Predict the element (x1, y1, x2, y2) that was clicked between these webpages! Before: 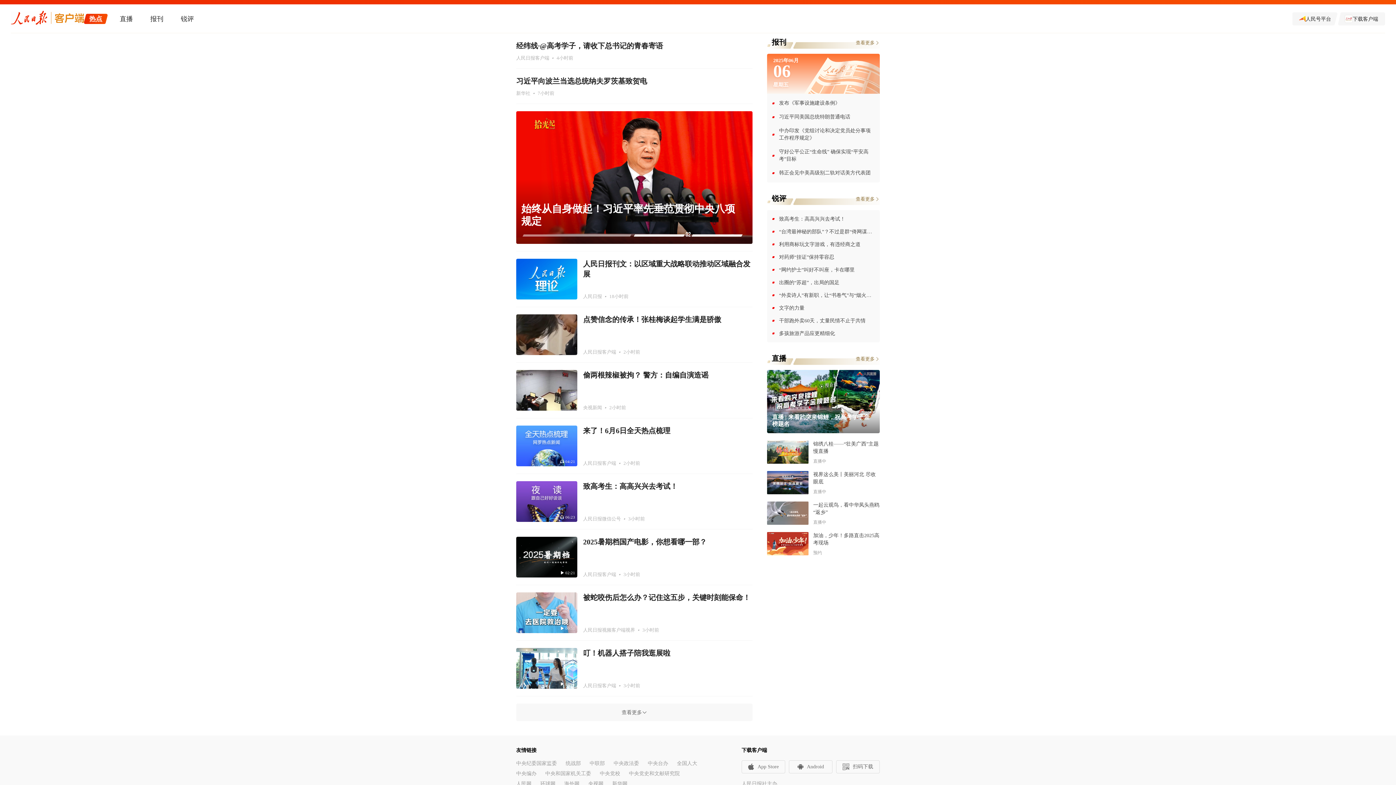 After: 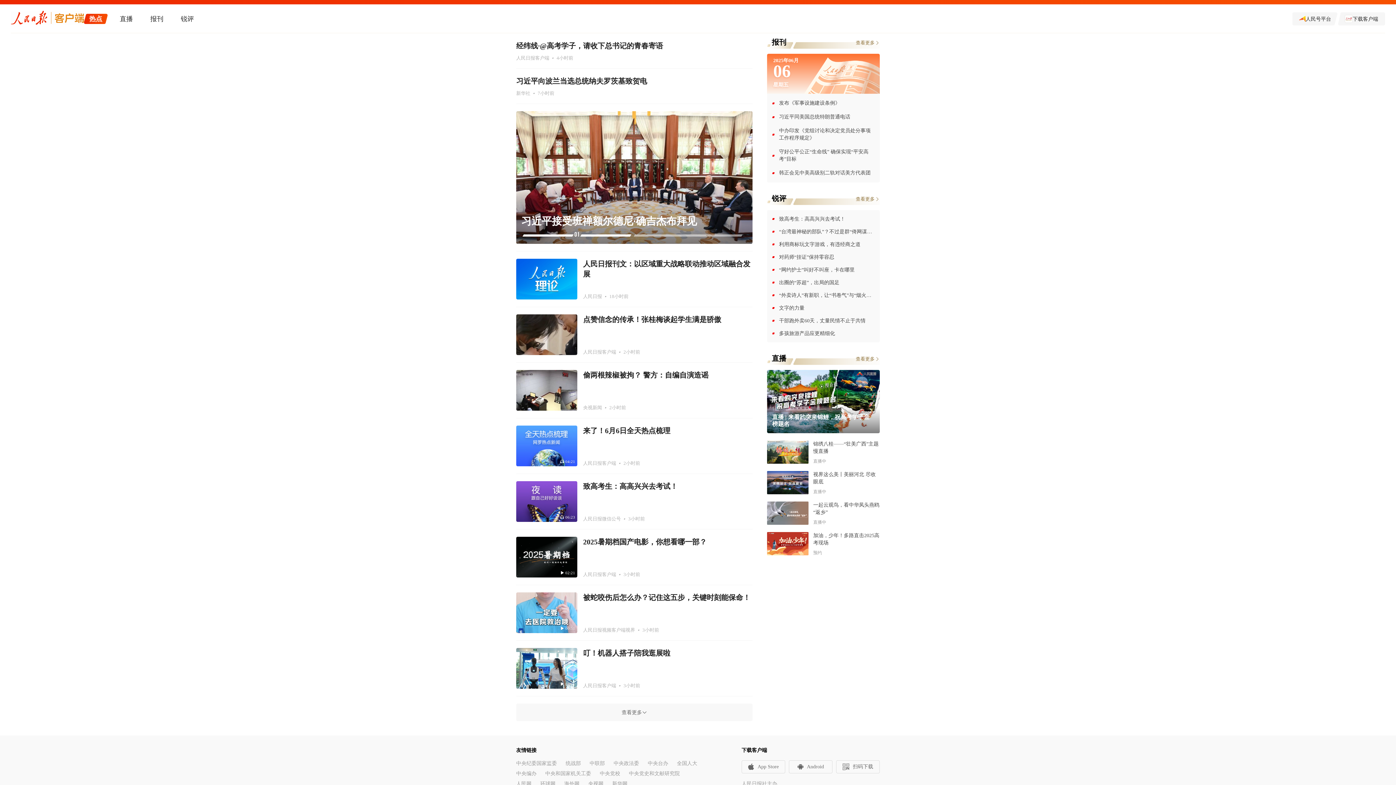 Action: label: 统战部 bbox: (565, 761, 581, 766)